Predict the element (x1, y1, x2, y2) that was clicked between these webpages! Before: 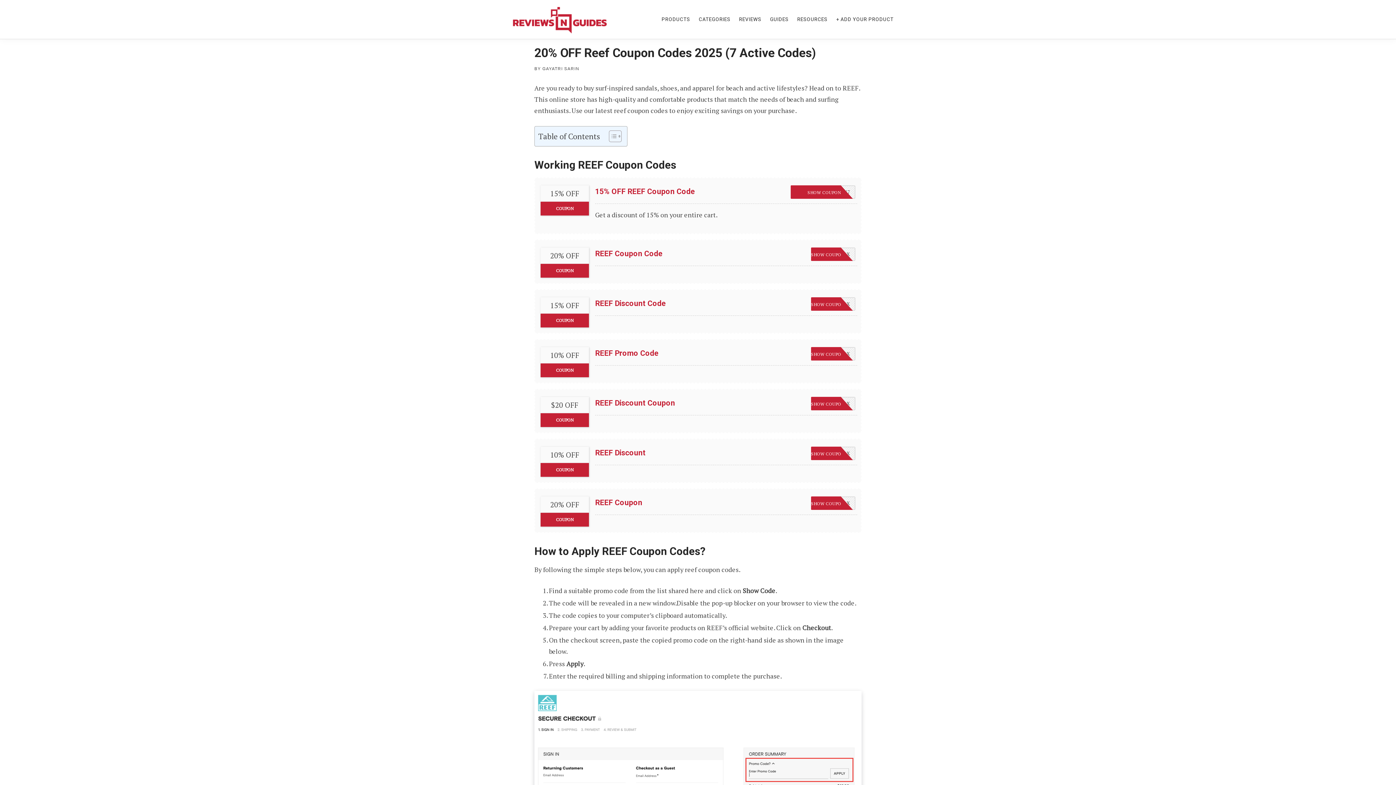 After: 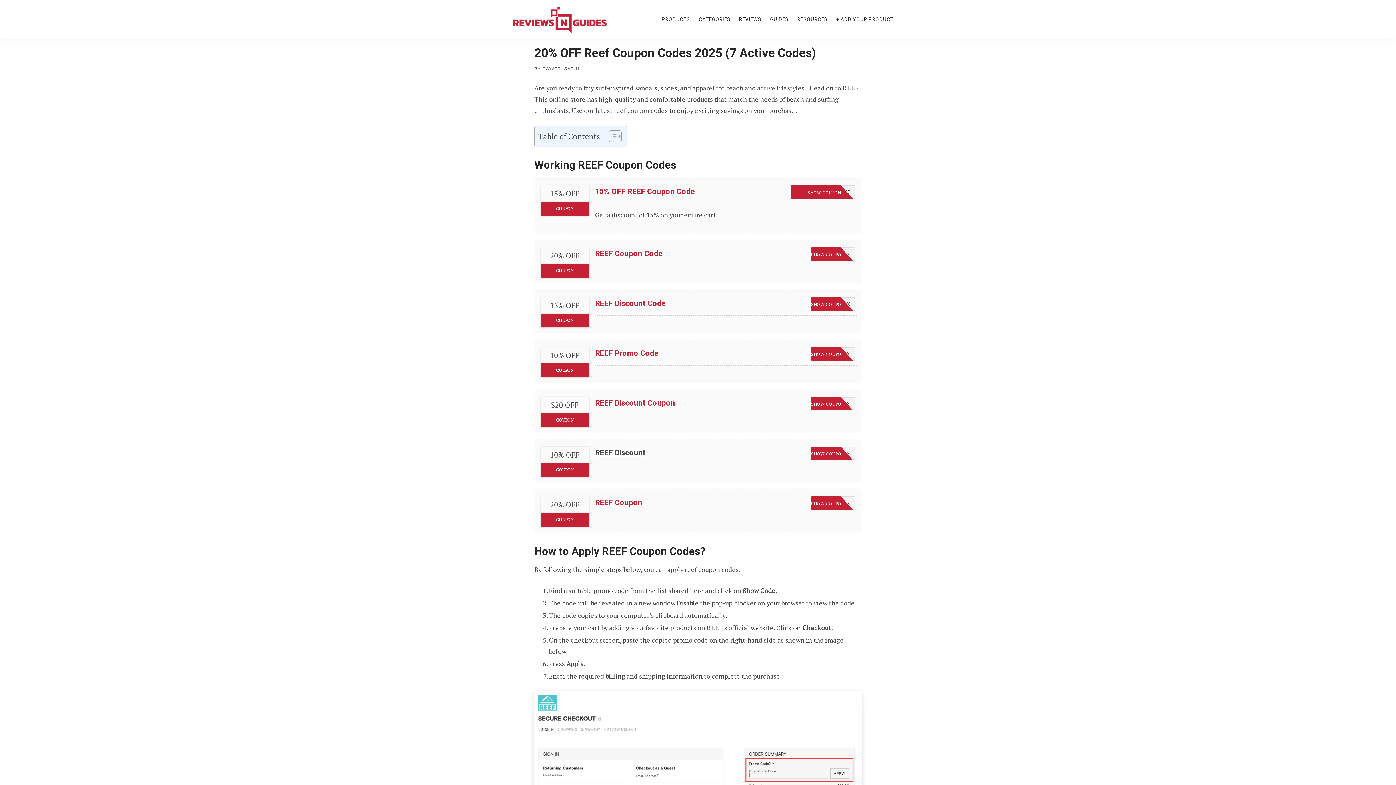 Action: label: REEF Discount bbox: (595, 448, 645, 457)